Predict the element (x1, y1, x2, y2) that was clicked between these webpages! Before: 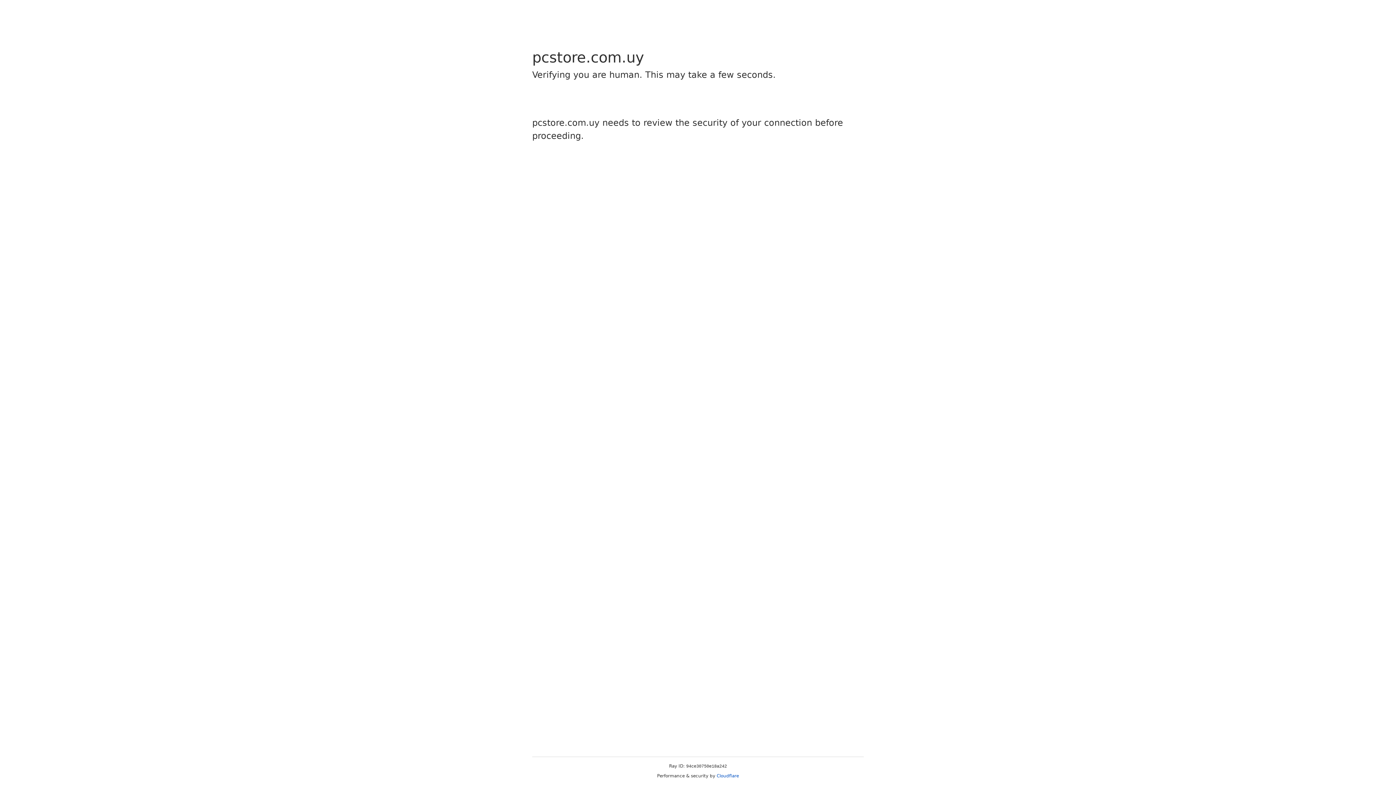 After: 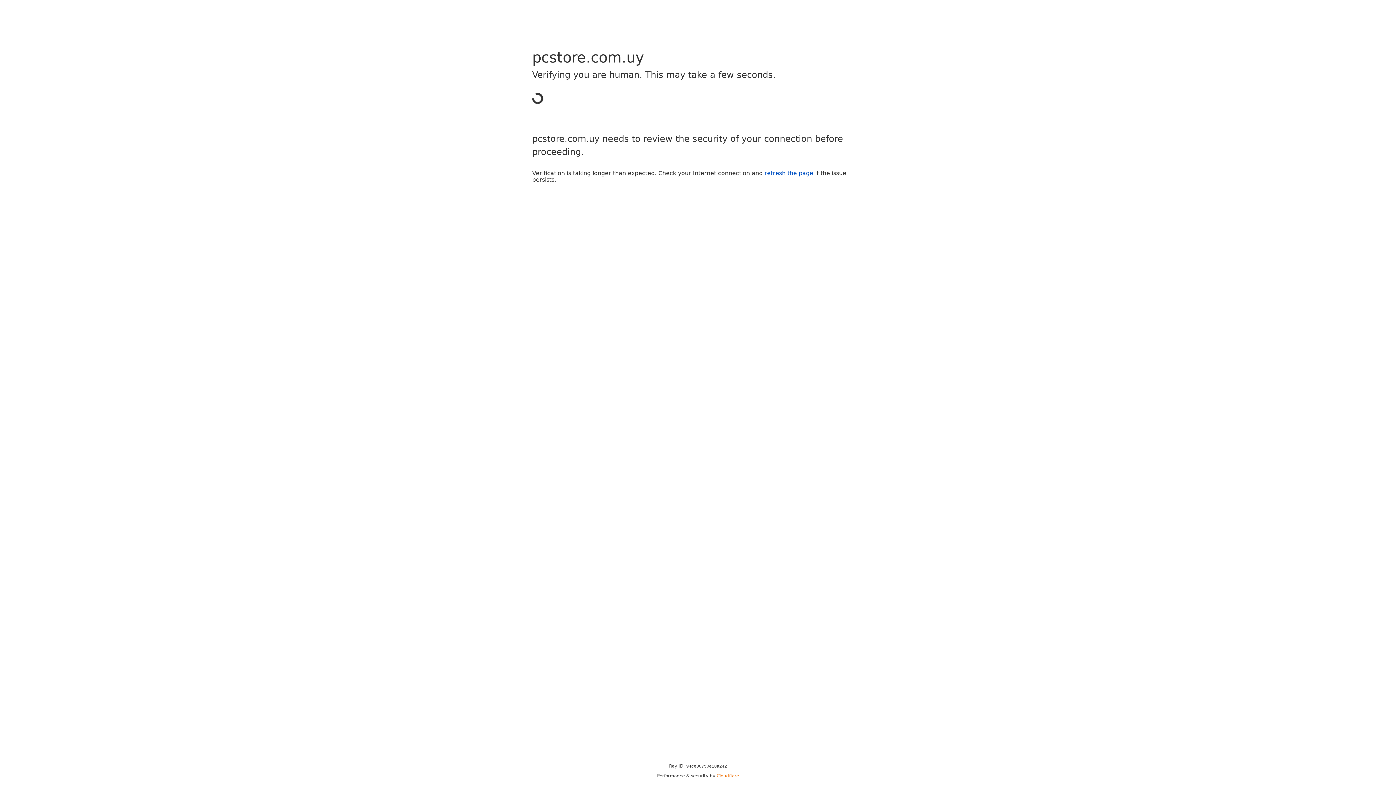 Action: label: Cloudflare bbox: (716, 773, 739, 778)